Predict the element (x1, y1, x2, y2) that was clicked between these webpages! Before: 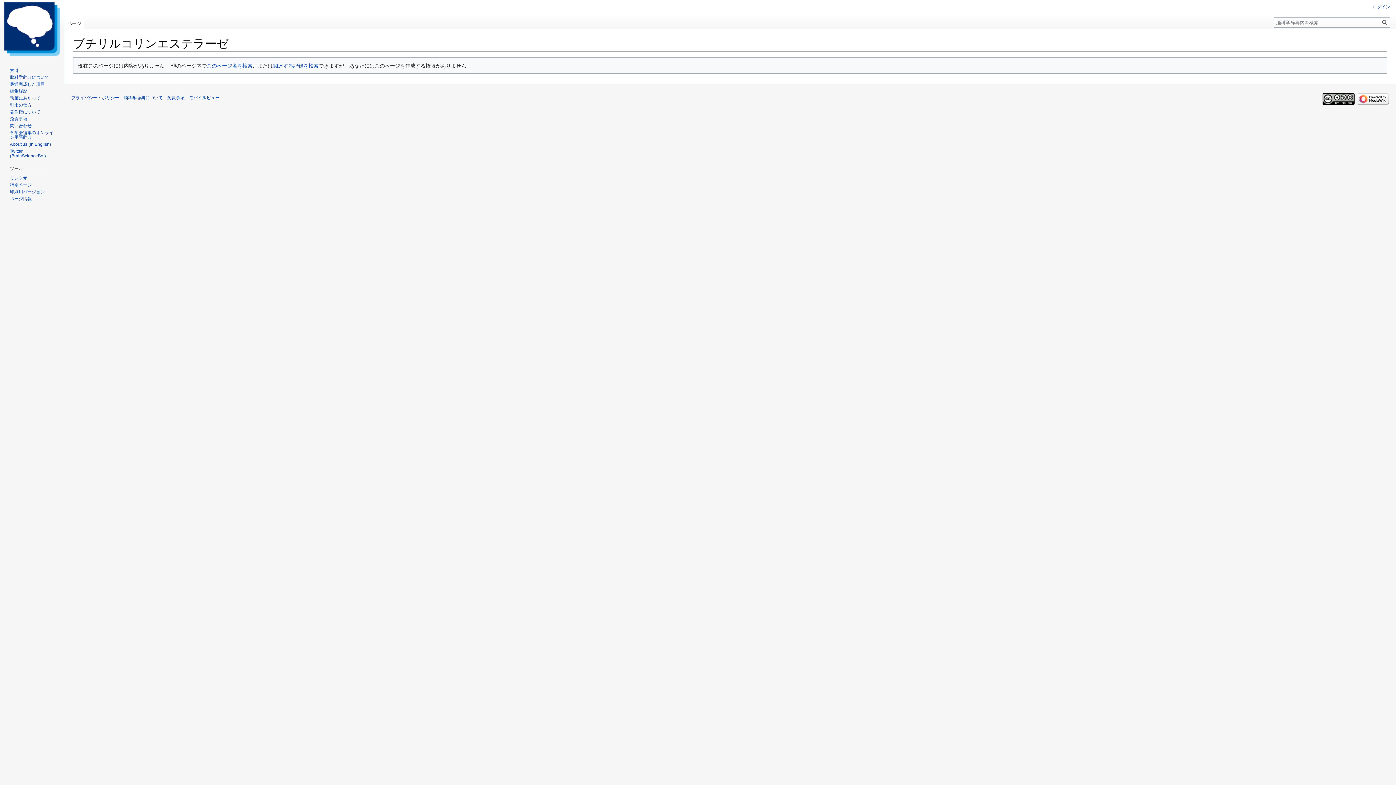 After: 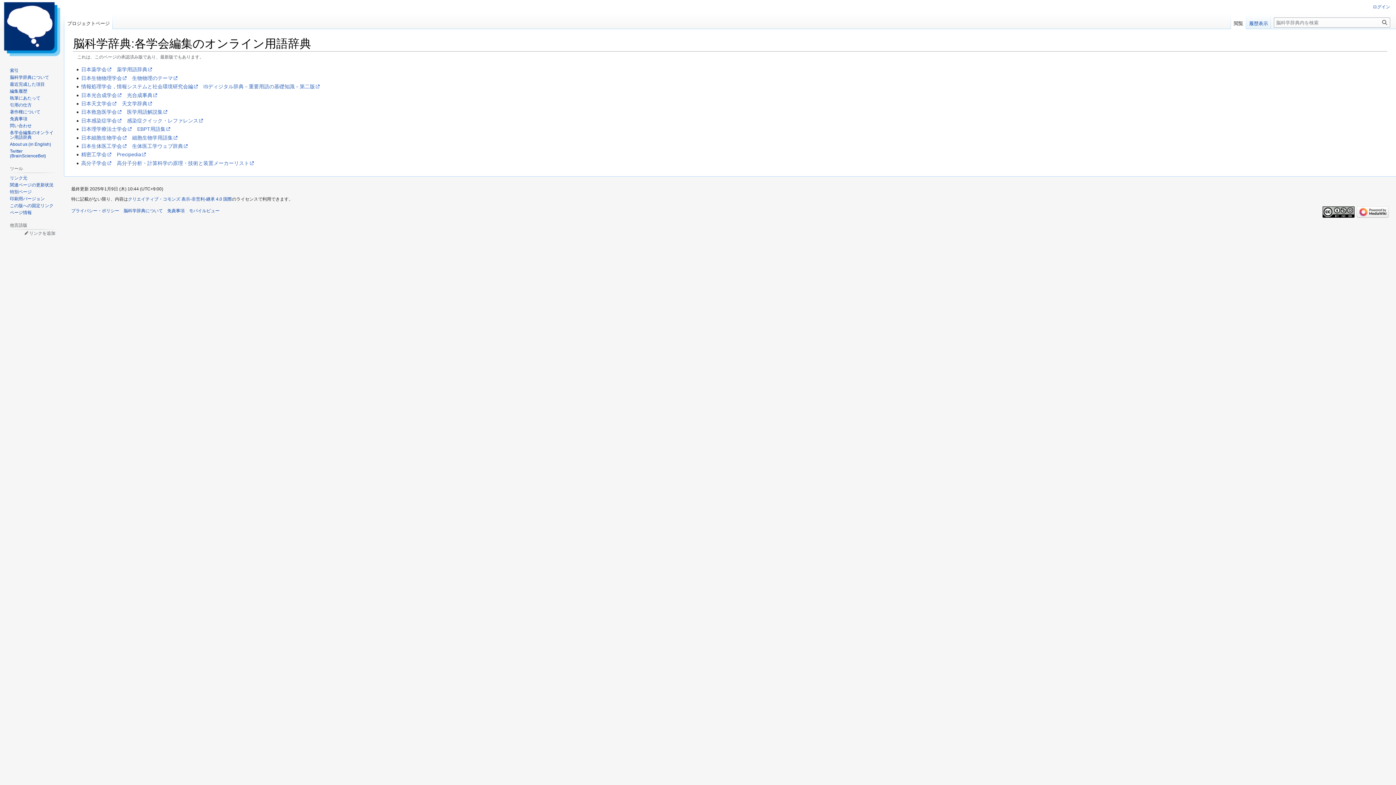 Action: label: 各学会編集のオンライン用語辞典 bbox: (9, 130, 53, 139)